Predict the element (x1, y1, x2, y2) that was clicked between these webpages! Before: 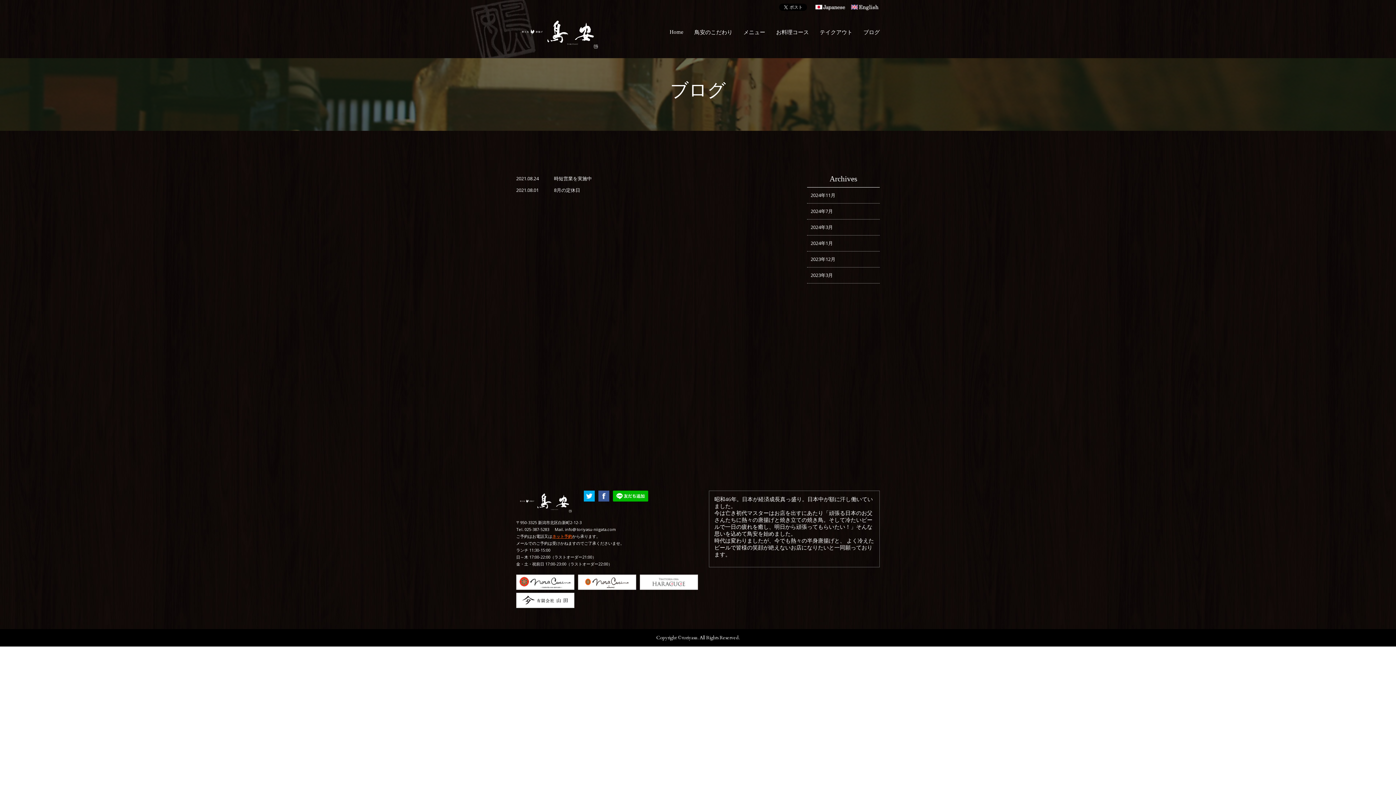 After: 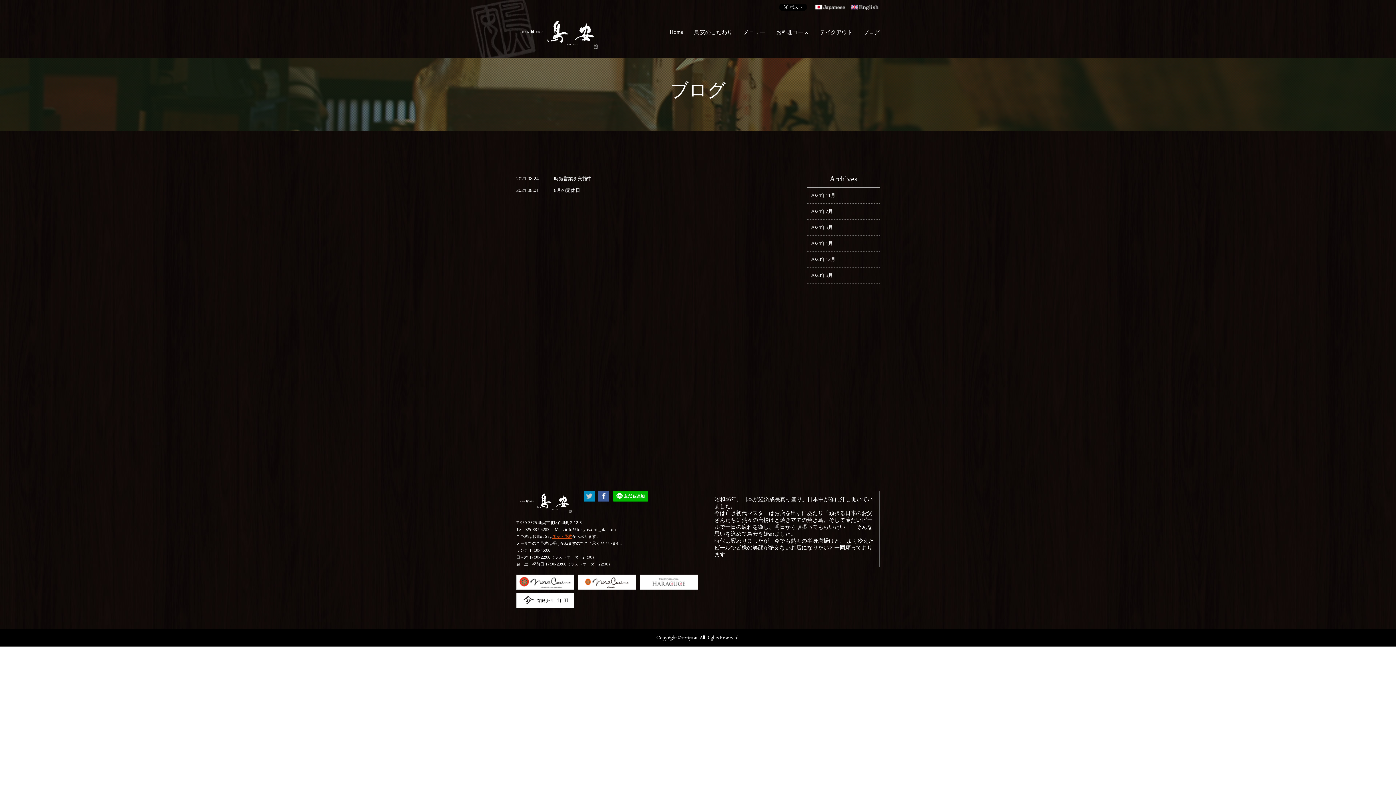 Action: bbox: (584, 491, 594, 497)